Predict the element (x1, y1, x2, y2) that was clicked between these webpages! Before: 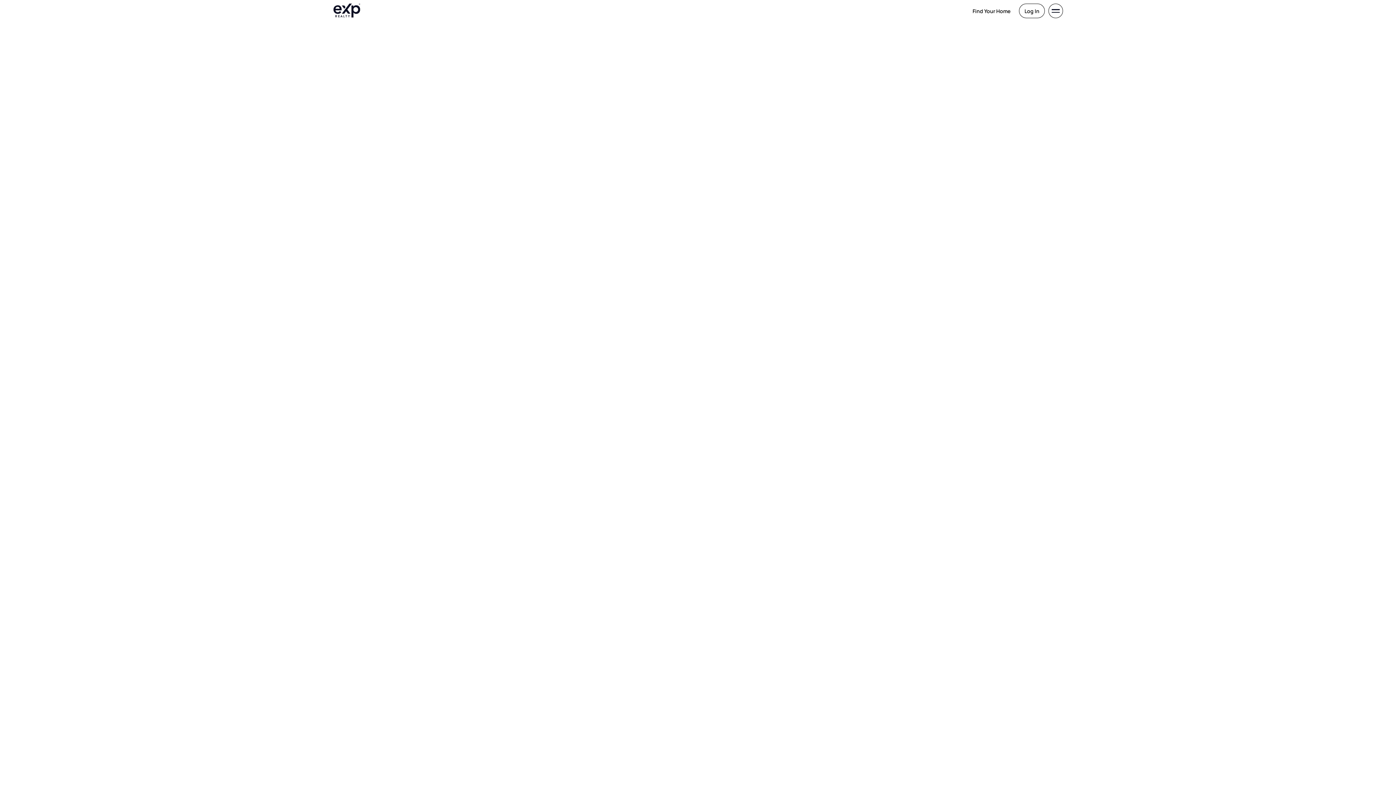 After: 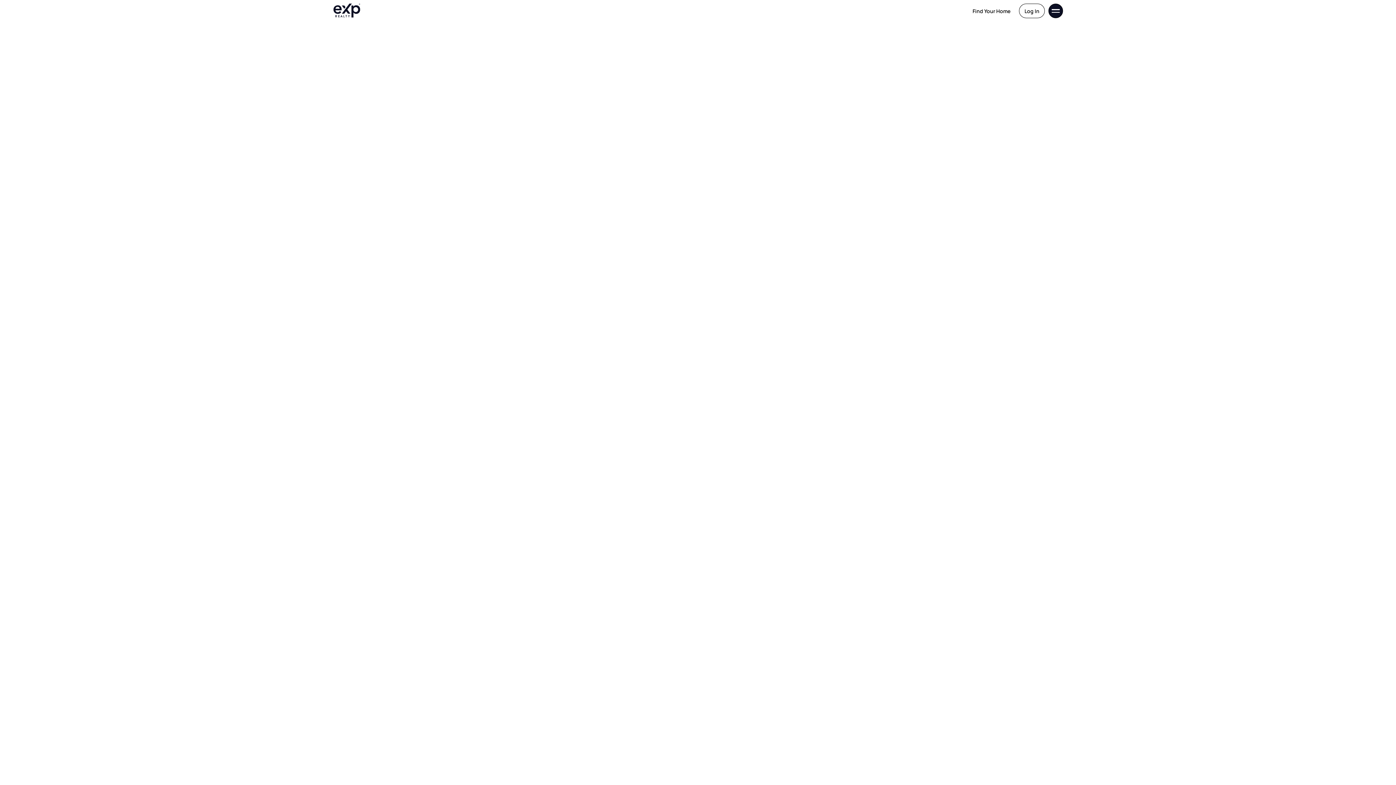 Action: bbox: (1048, 3, 1063, 18)